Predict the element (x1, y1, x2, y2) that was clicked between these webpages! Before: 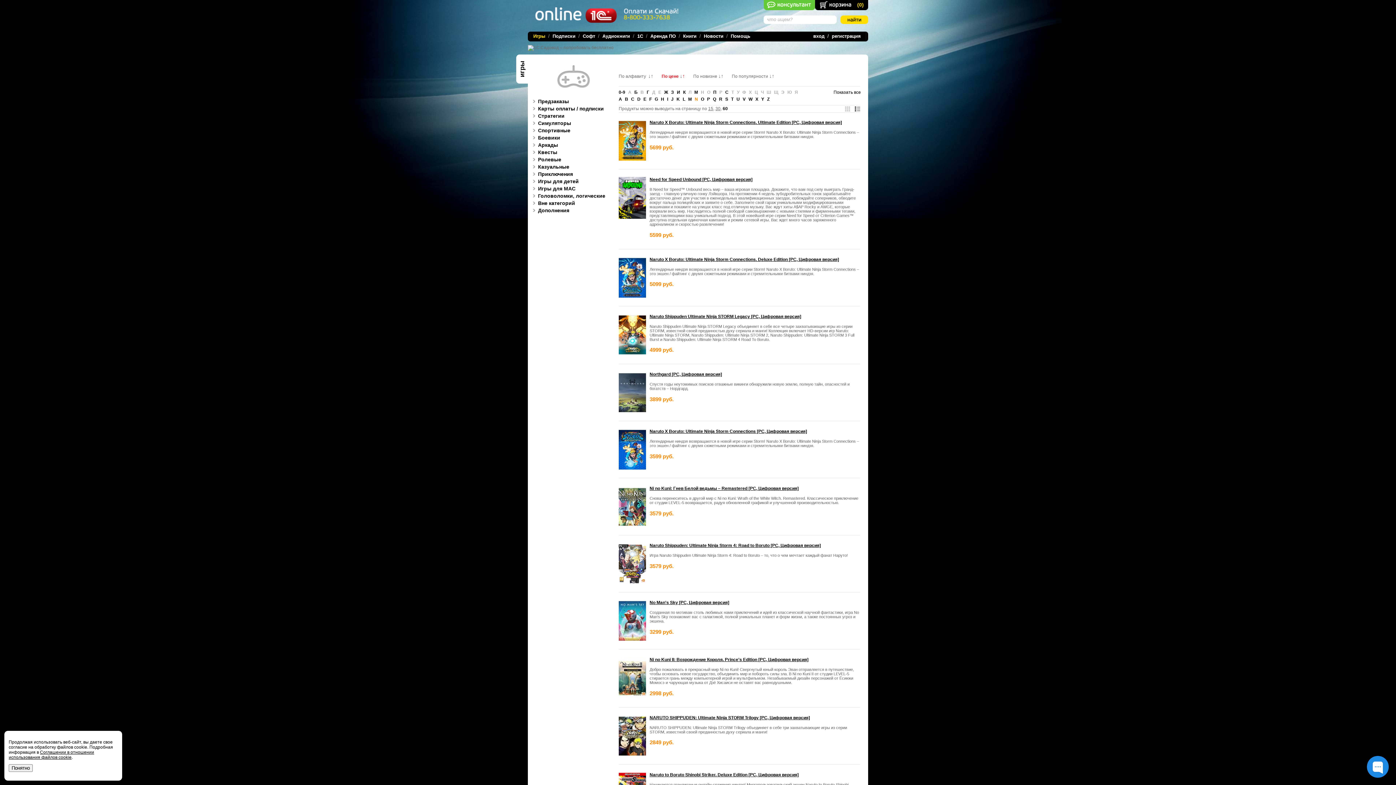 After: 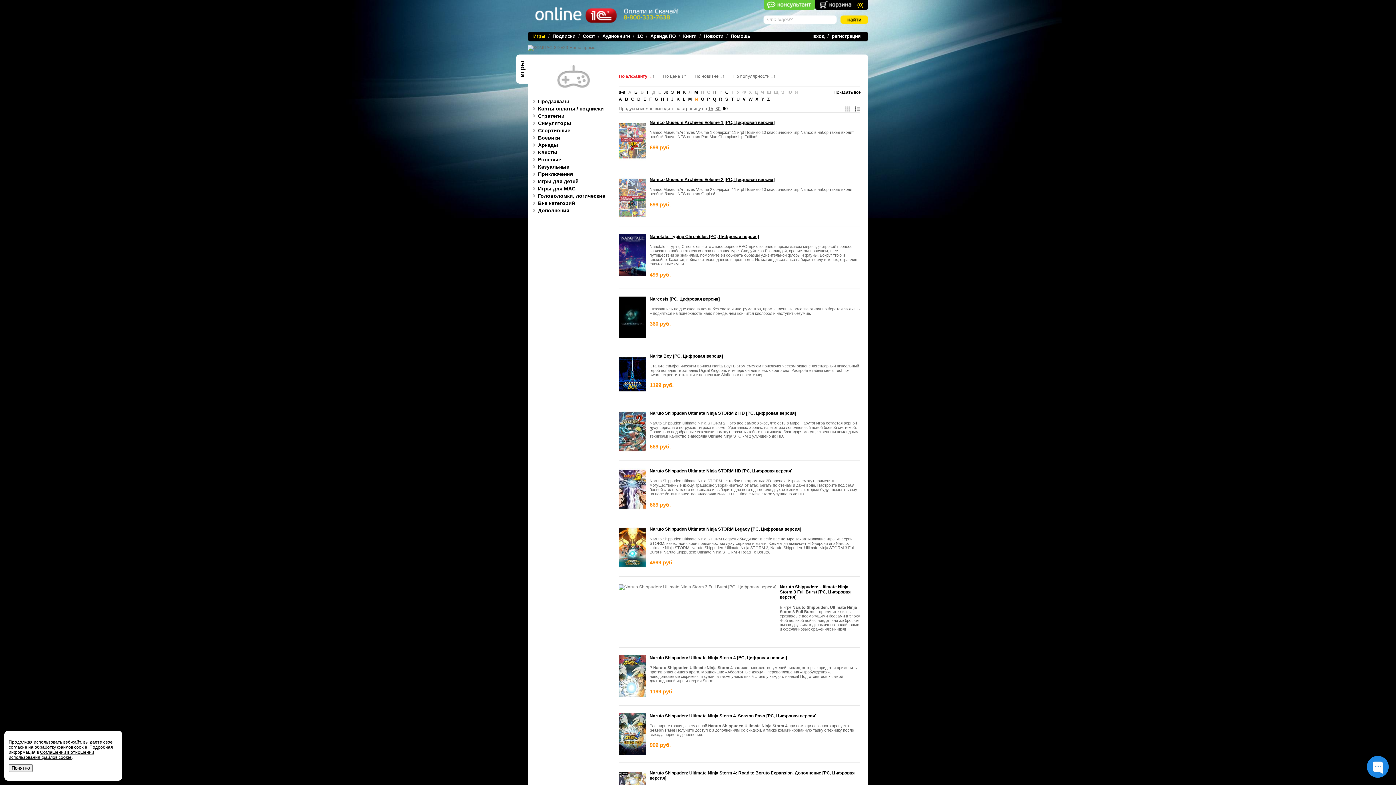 Action: bbox: (618, 73, 660, 78) label: По алфавиту  ↓↑